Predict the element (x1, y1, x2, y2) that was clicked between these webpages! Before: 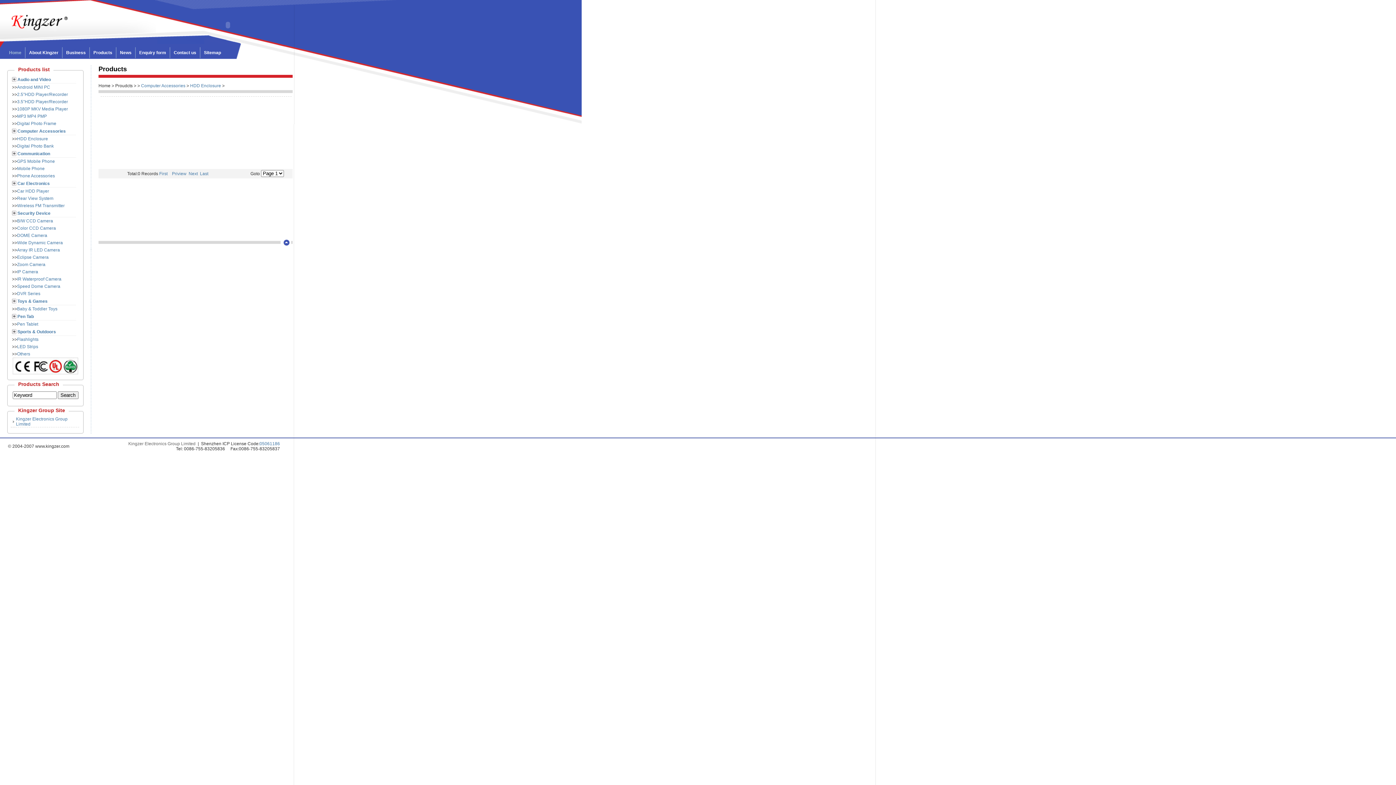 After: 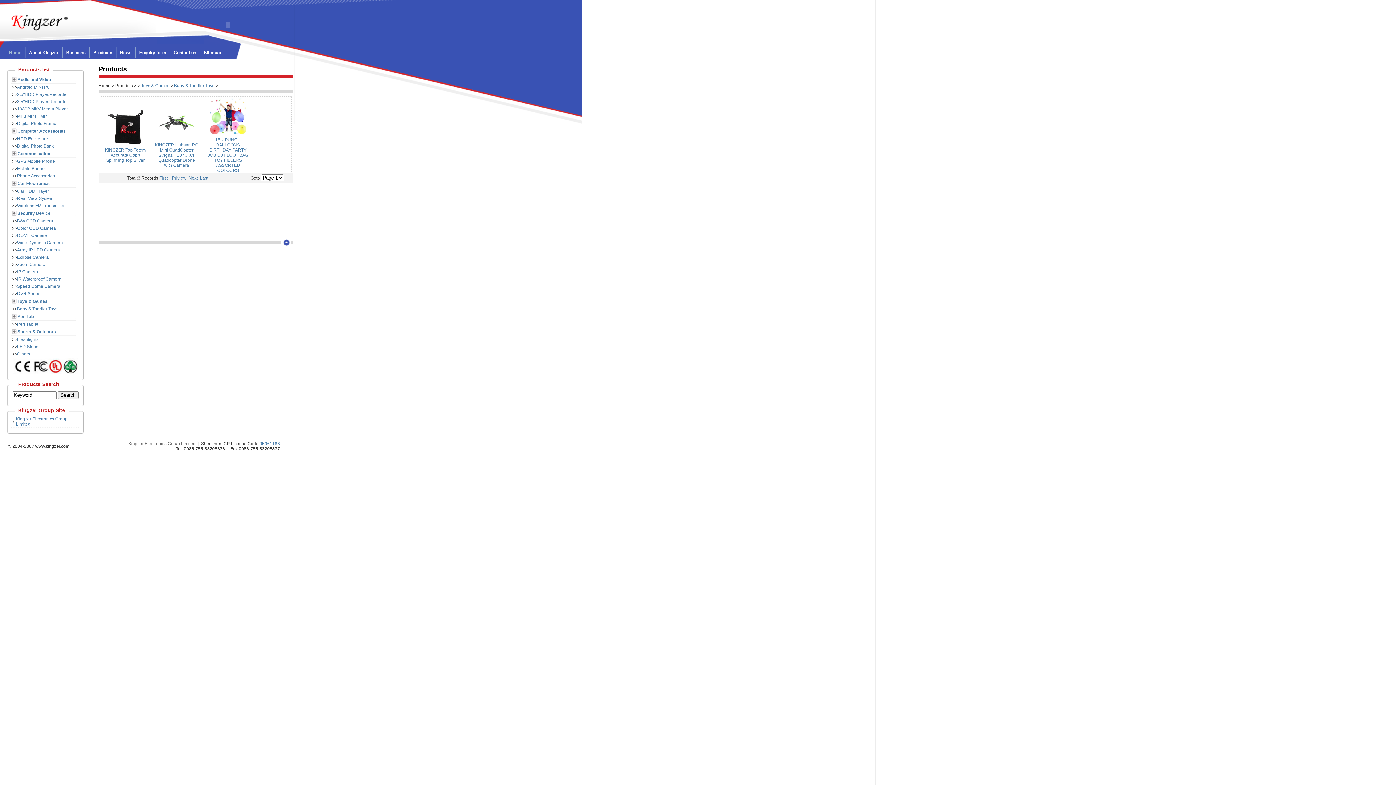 Action: bbox: (17, 306, 57, 311) label: Baby & Toddler Toys